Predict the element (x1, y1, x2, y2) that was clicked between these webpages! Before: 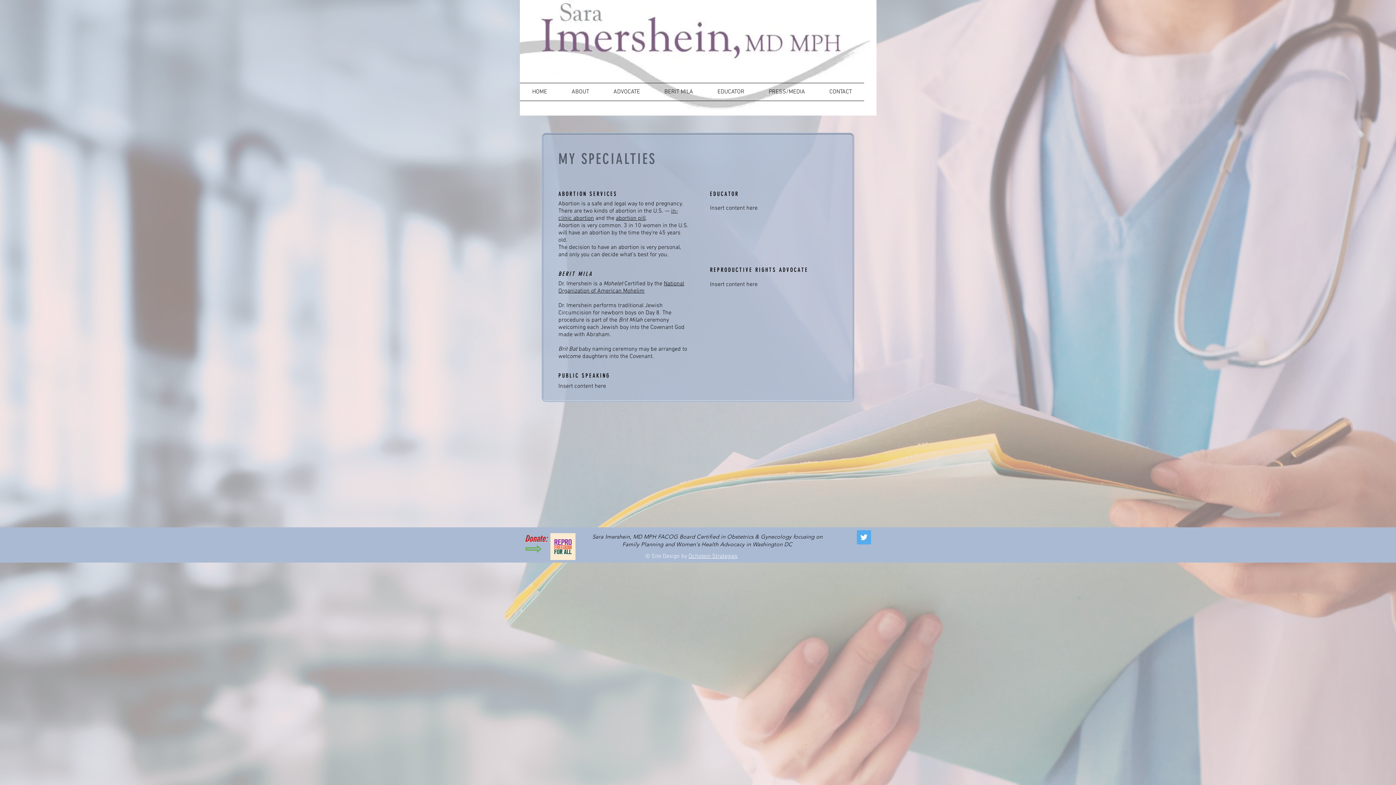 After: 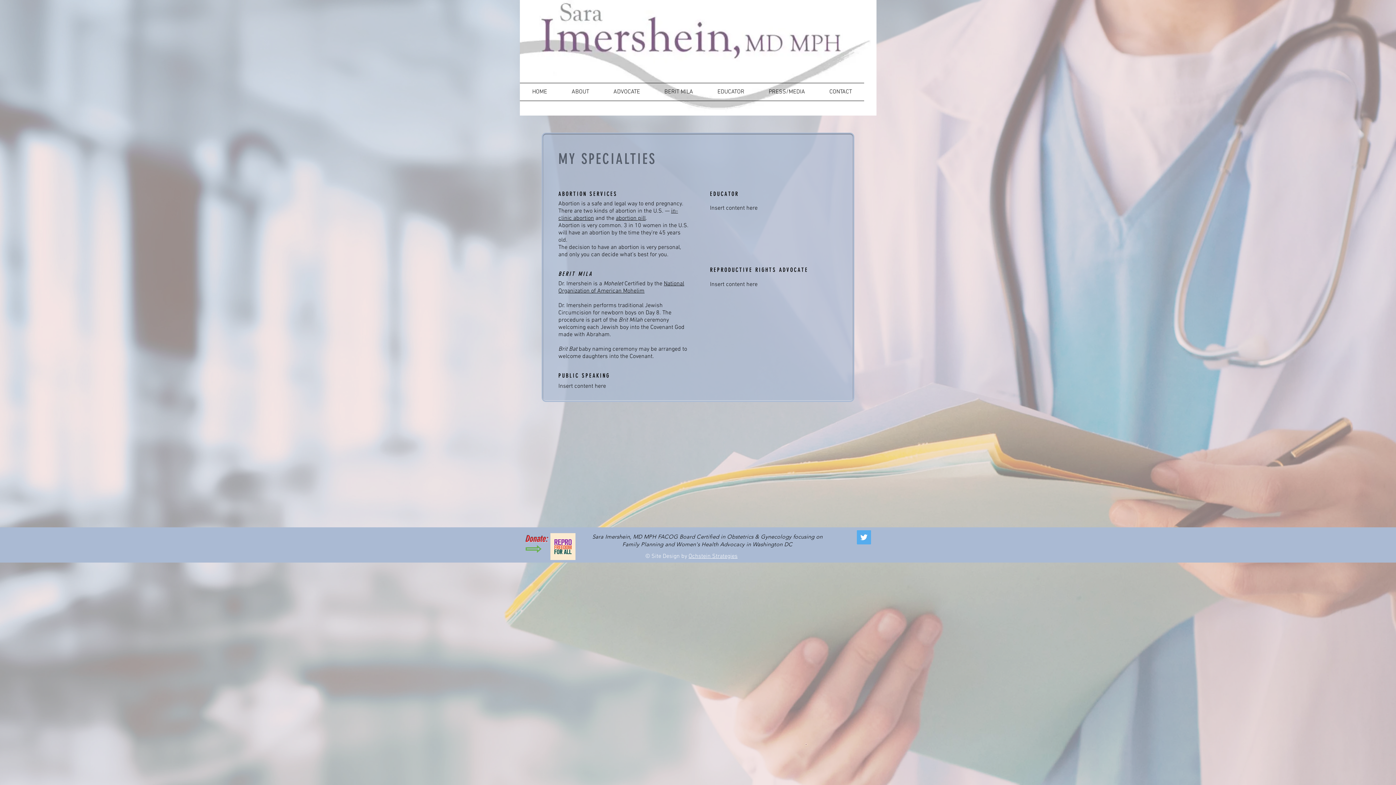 Action: bbox: (558, 280, 684, 294) label: National Organization of American Mohelim